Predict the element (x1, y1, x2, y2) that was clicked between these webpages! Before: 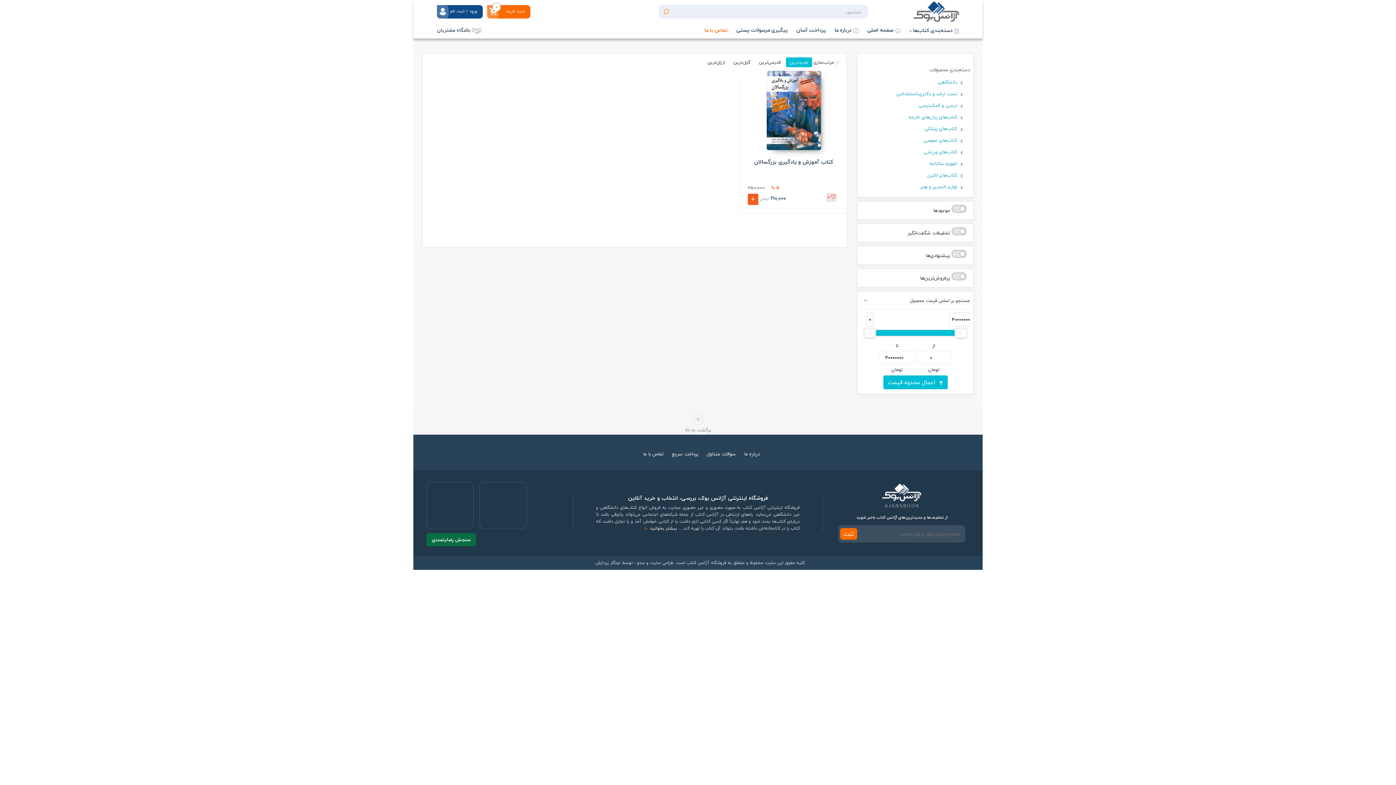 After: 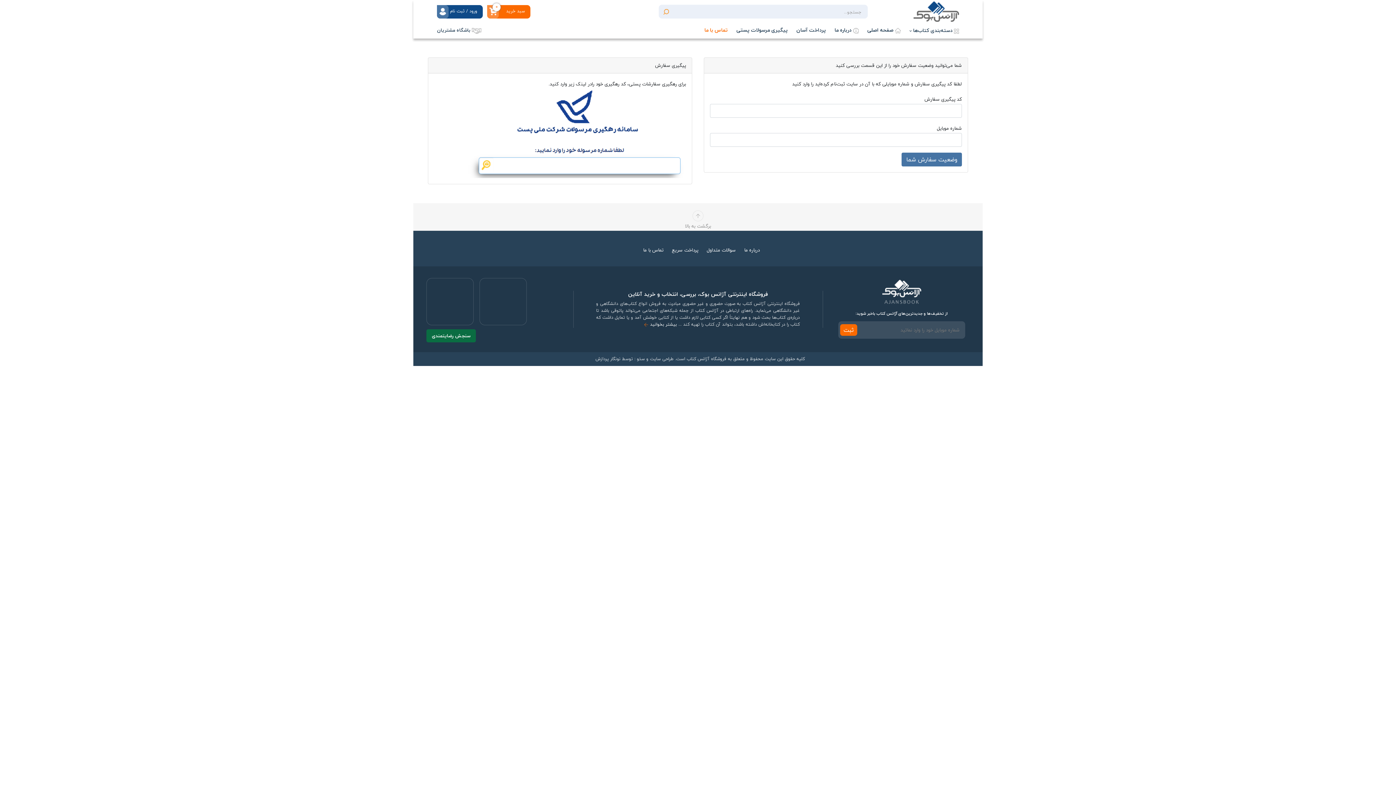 Action: bbox: (736, 21, 787, 38) label: پیگیری مرسولات پستی